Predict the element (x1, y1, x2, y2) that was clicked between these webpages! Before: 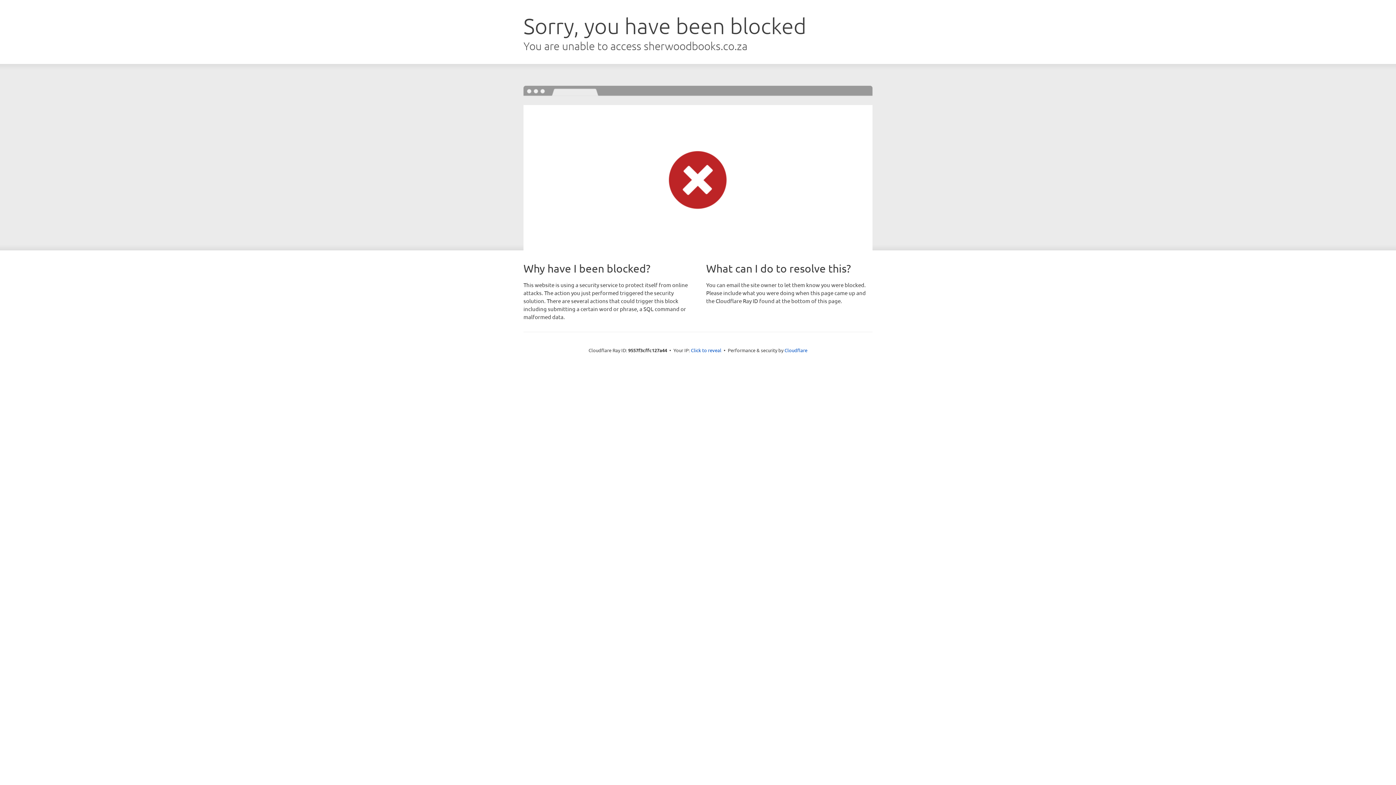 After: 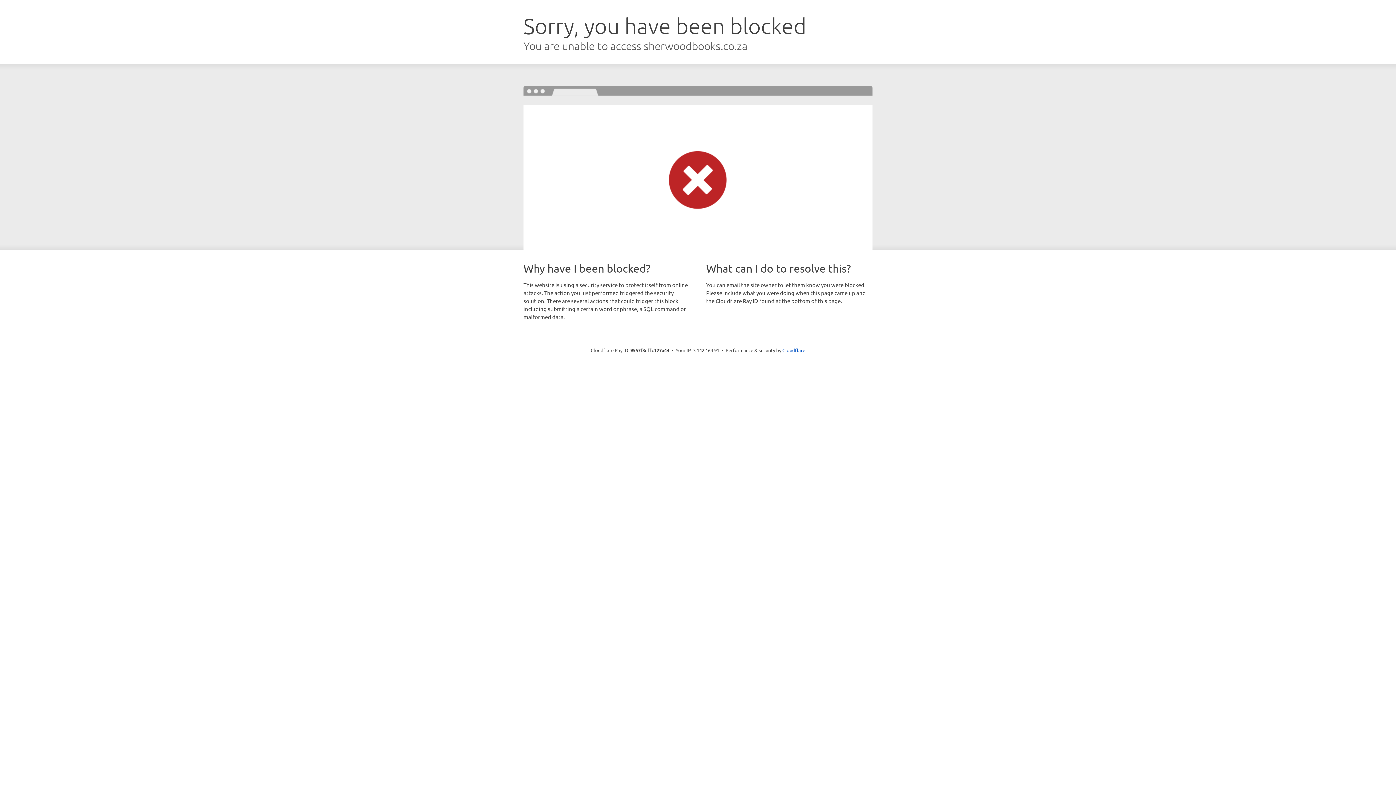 Action: label: Click to reveal bbox: (691, 346, 721, 353)